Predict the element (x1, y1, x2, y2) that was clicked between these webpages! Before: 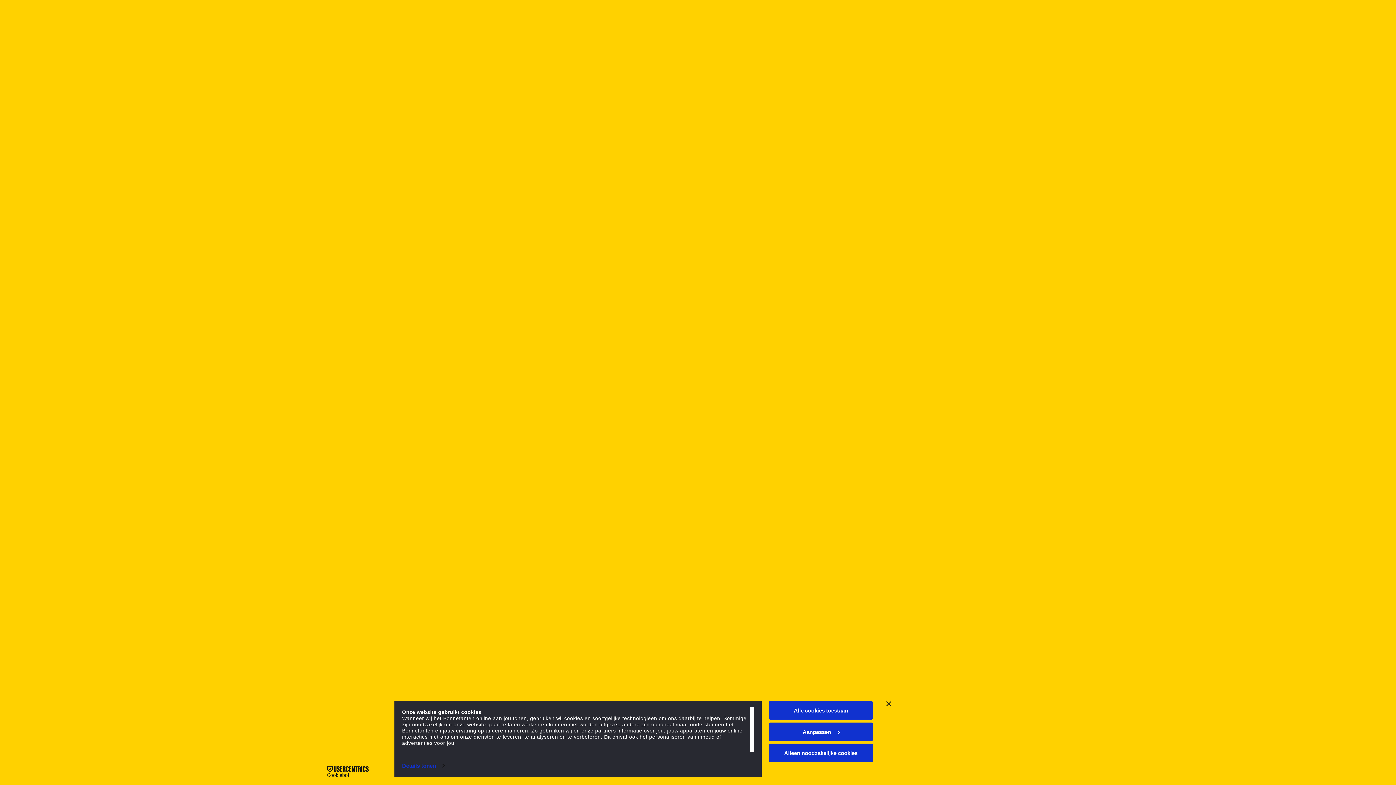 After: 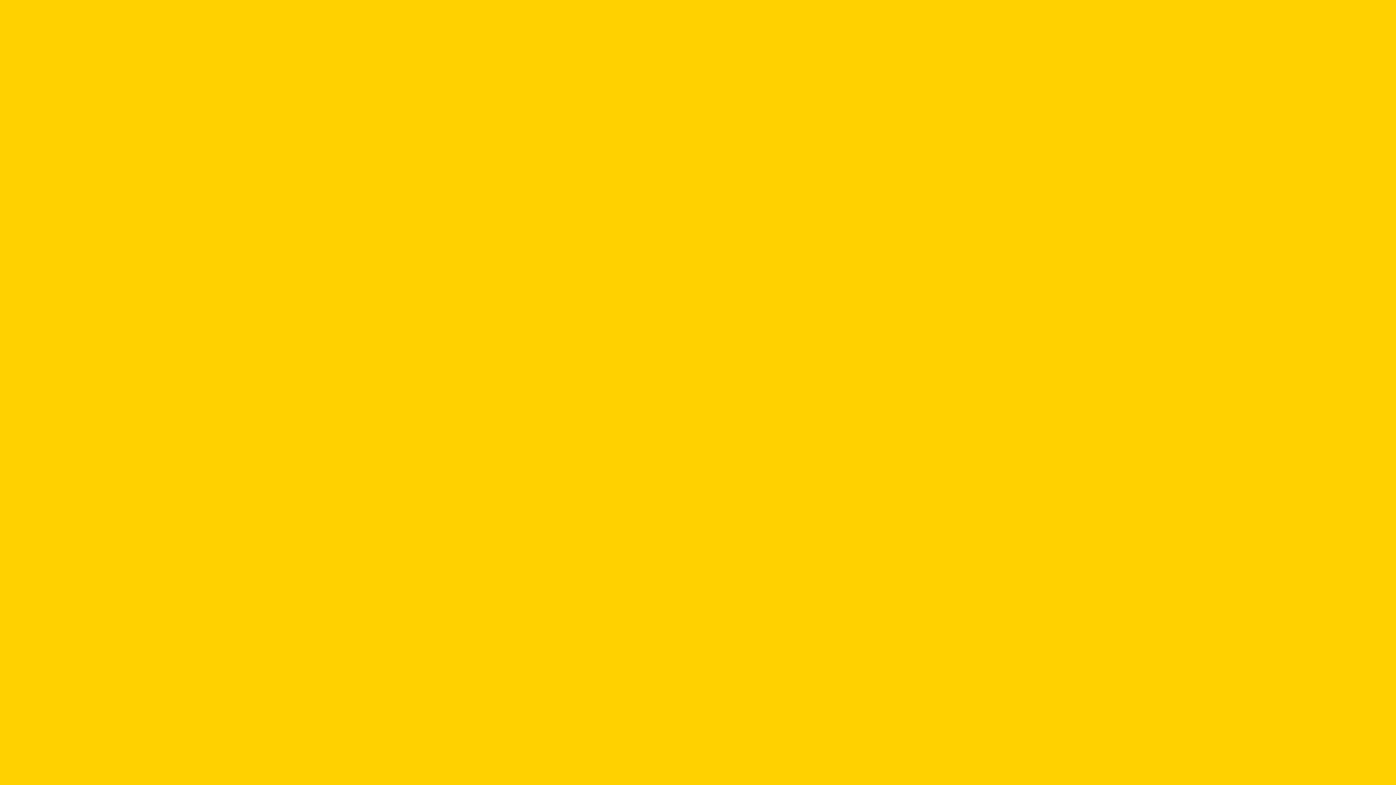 Action: bbox: (769, 744, 873, 762) label: Alleen noodzakelijke cookies